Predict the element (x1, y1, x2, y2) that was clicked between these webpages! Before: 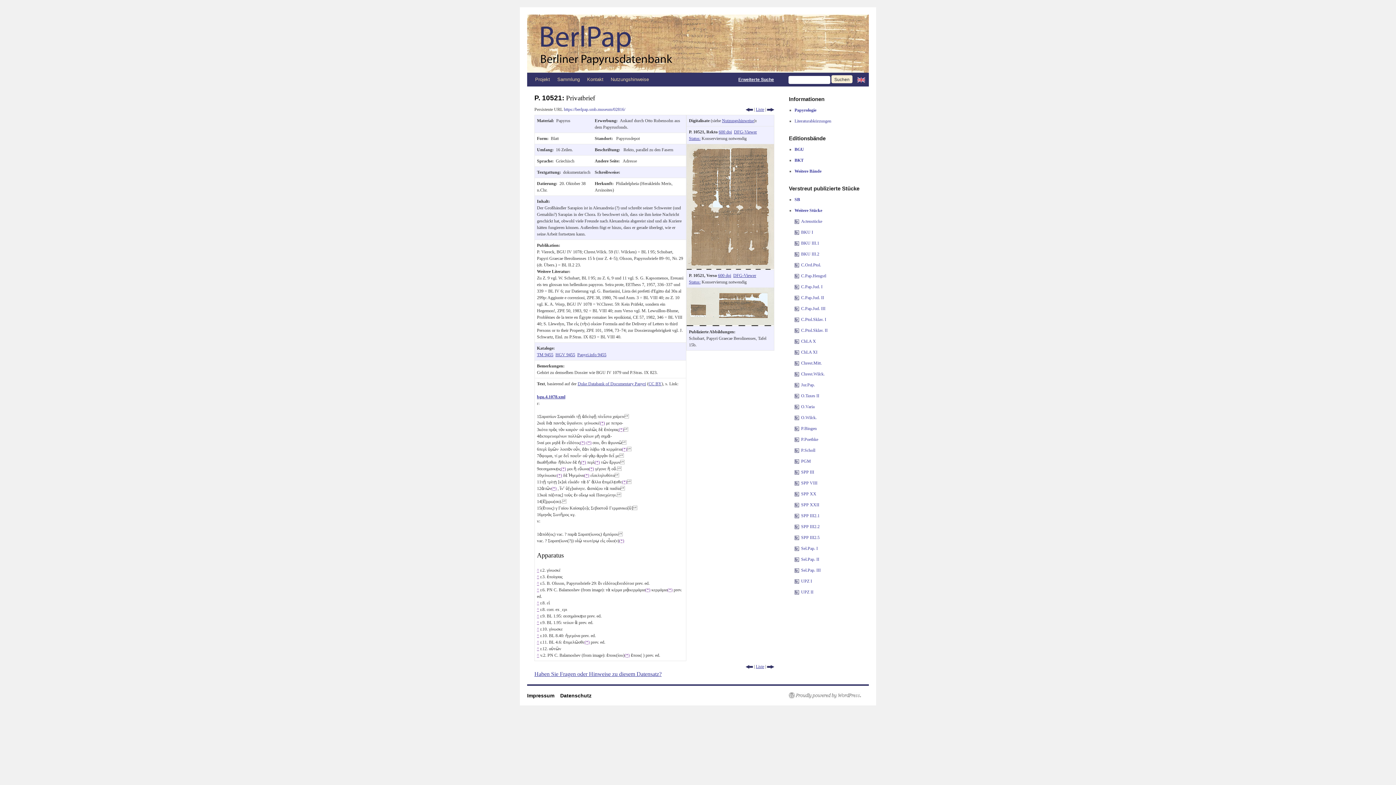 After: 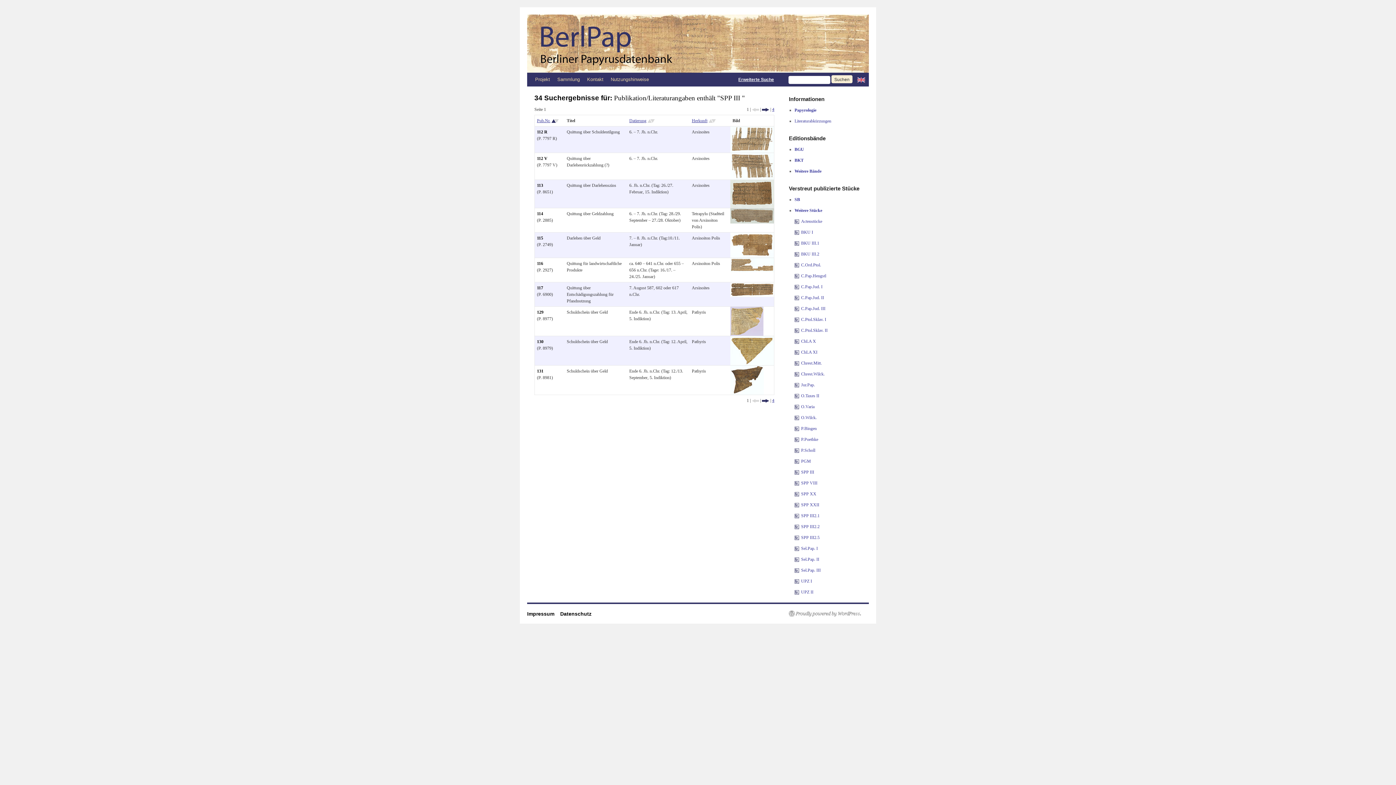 Action: label: SPP III bbox: (801, 469, 814, 474)